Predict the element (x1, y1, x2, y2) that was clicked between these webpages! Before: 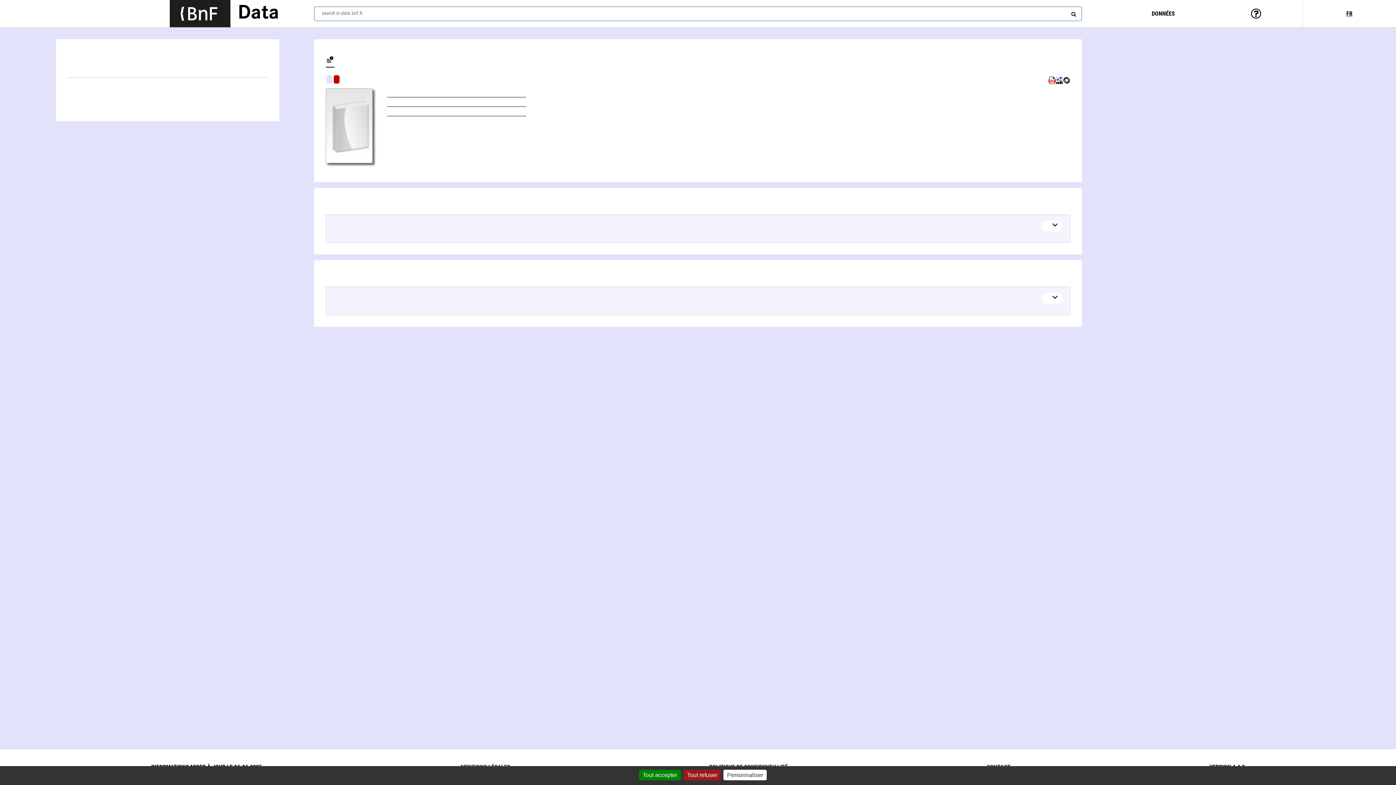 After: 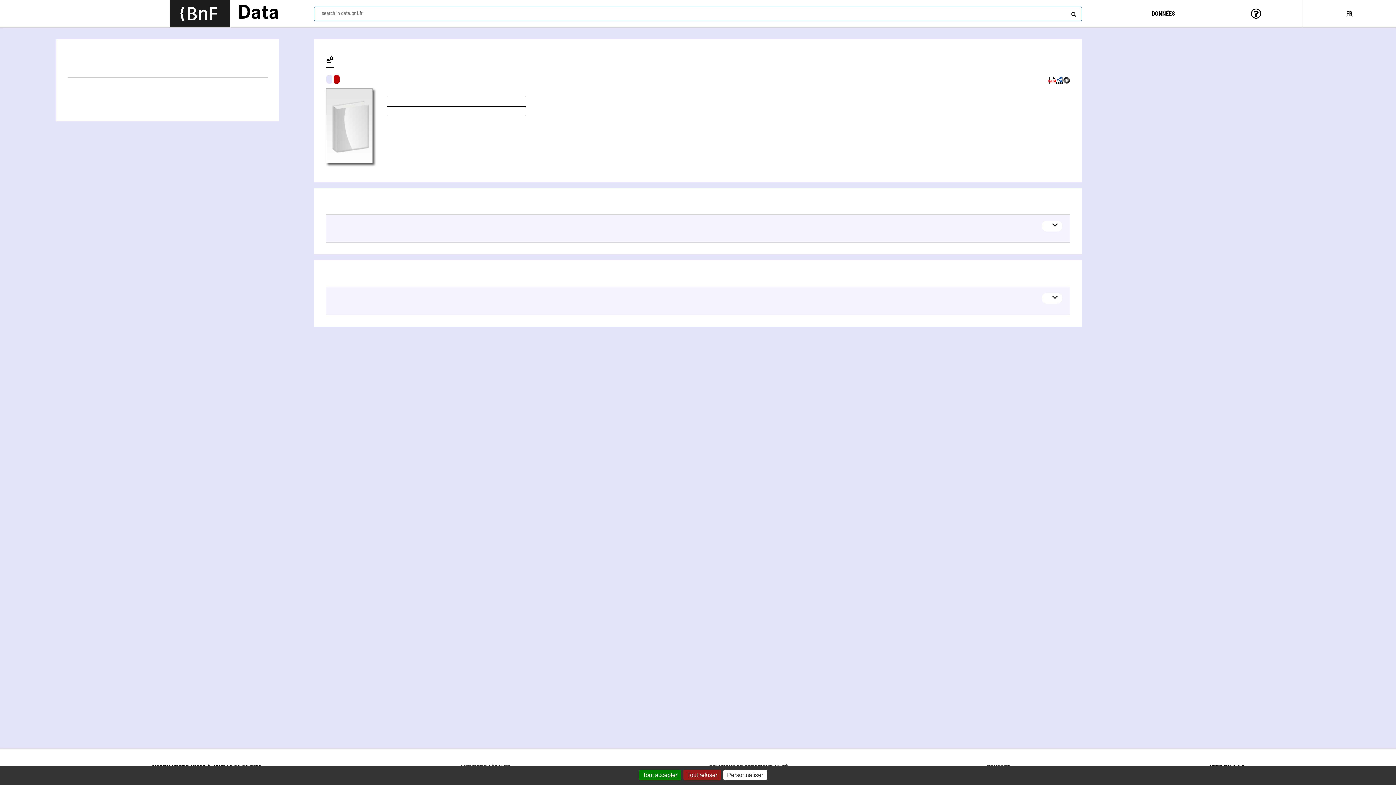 Action: bbox: (1048, 80, 1056, 85)